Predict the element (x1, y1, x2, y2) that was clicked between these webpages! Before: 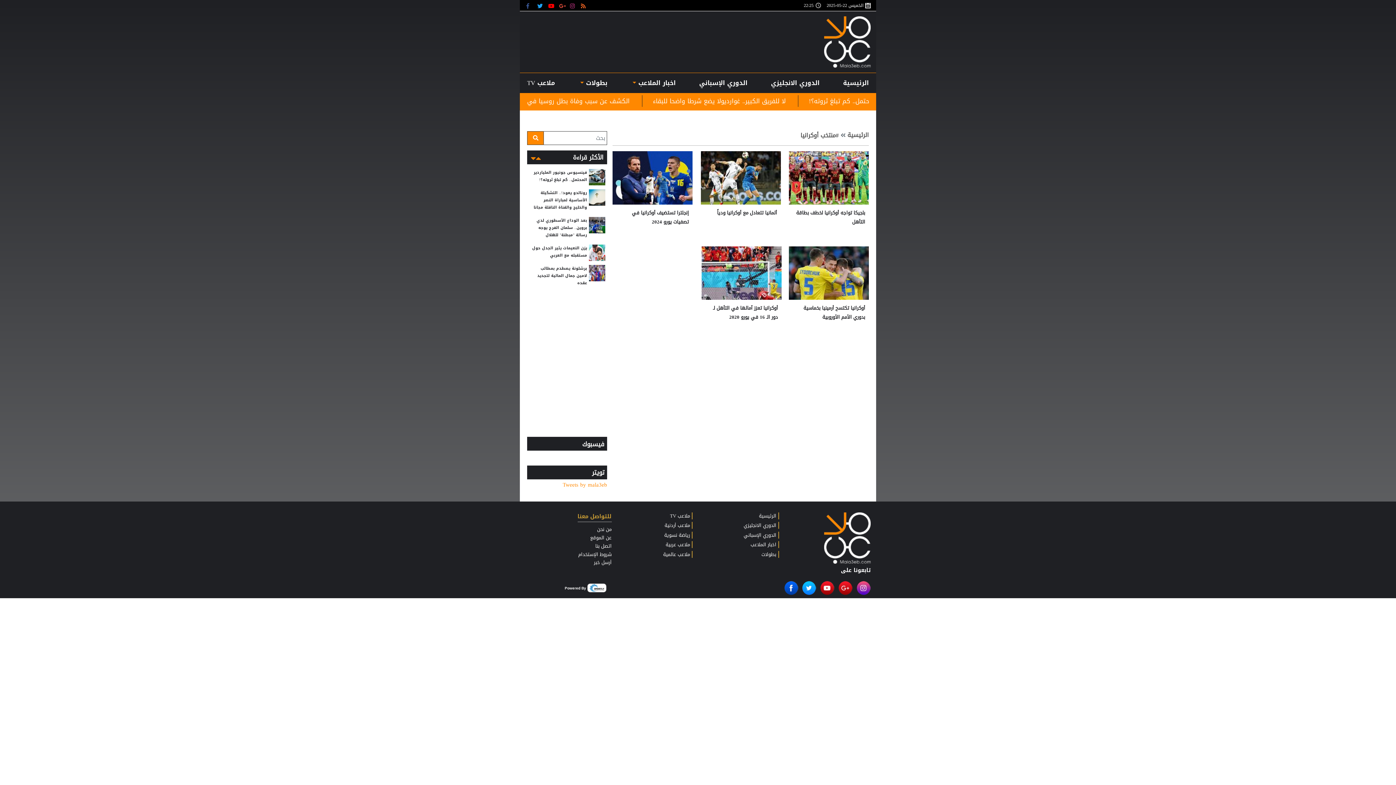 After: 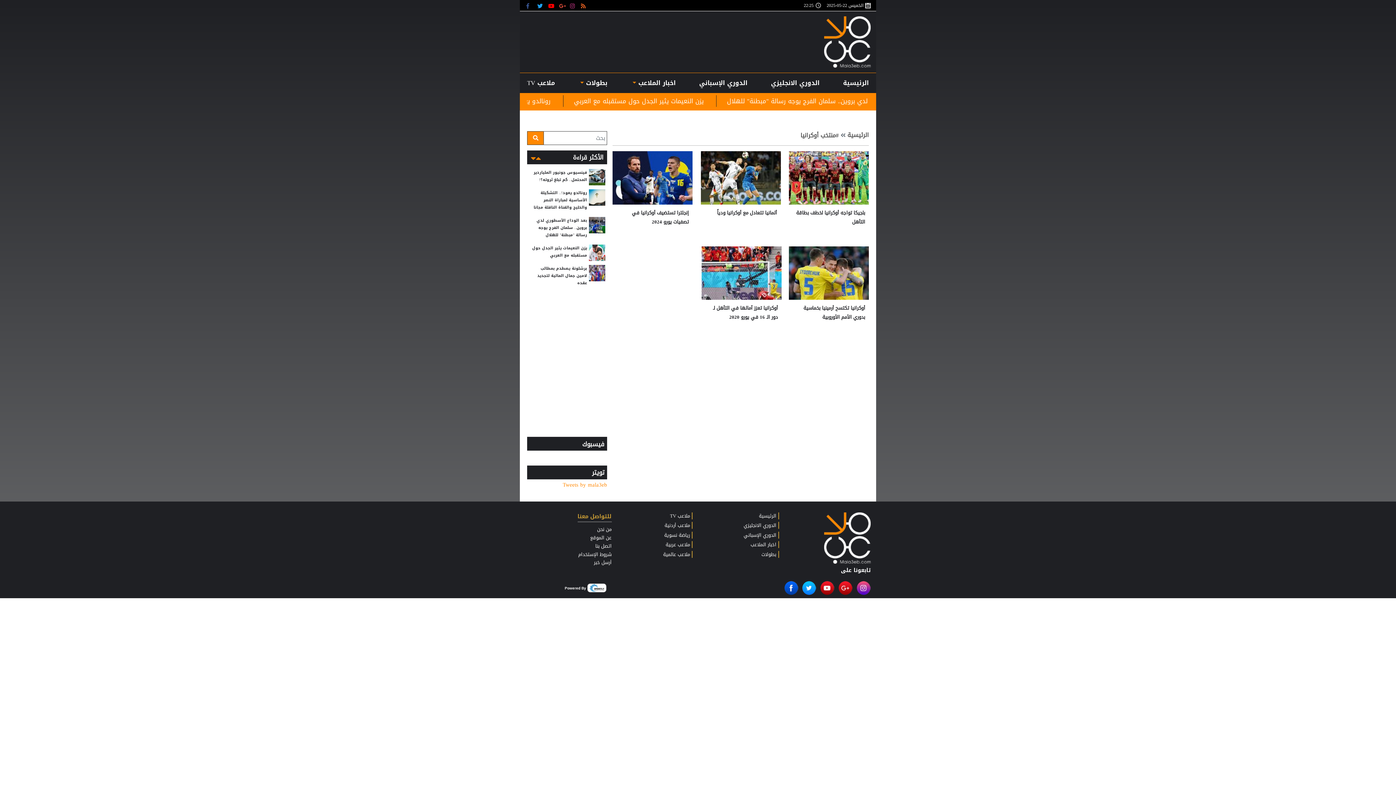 Action: bbox: (547, 0, 556, 10)